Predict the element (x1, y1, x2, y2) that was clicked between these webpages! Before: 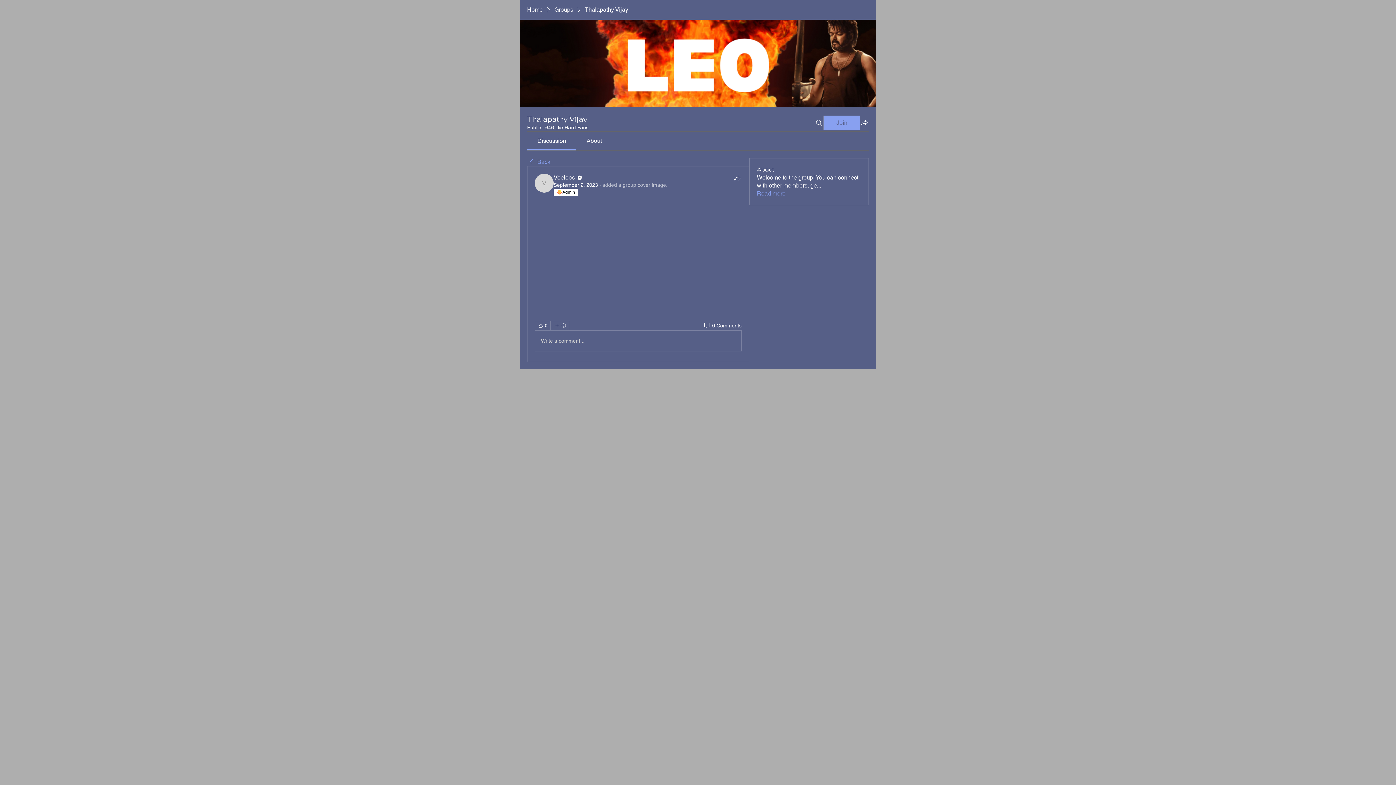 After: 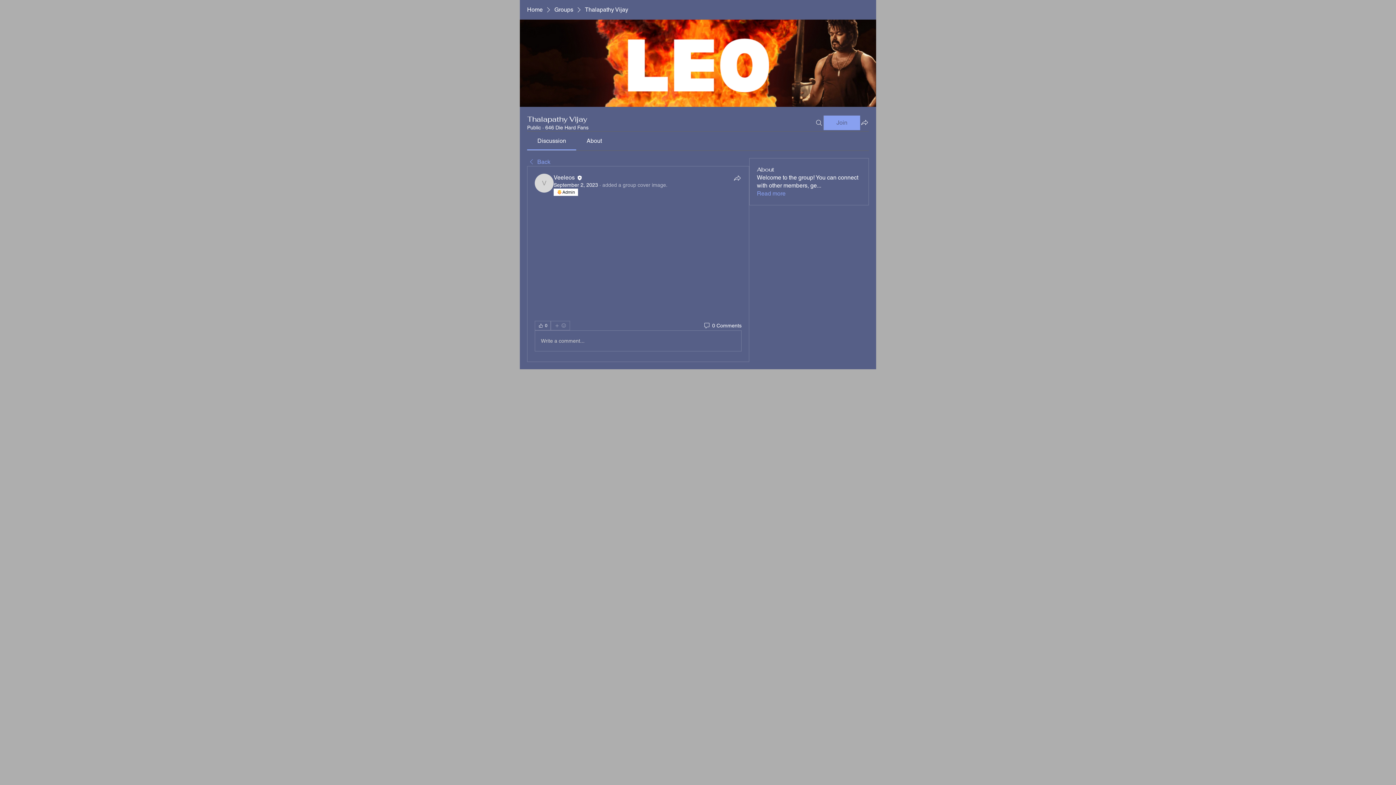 Action: bbox: (550, 321, 570, 330) label: More reactions